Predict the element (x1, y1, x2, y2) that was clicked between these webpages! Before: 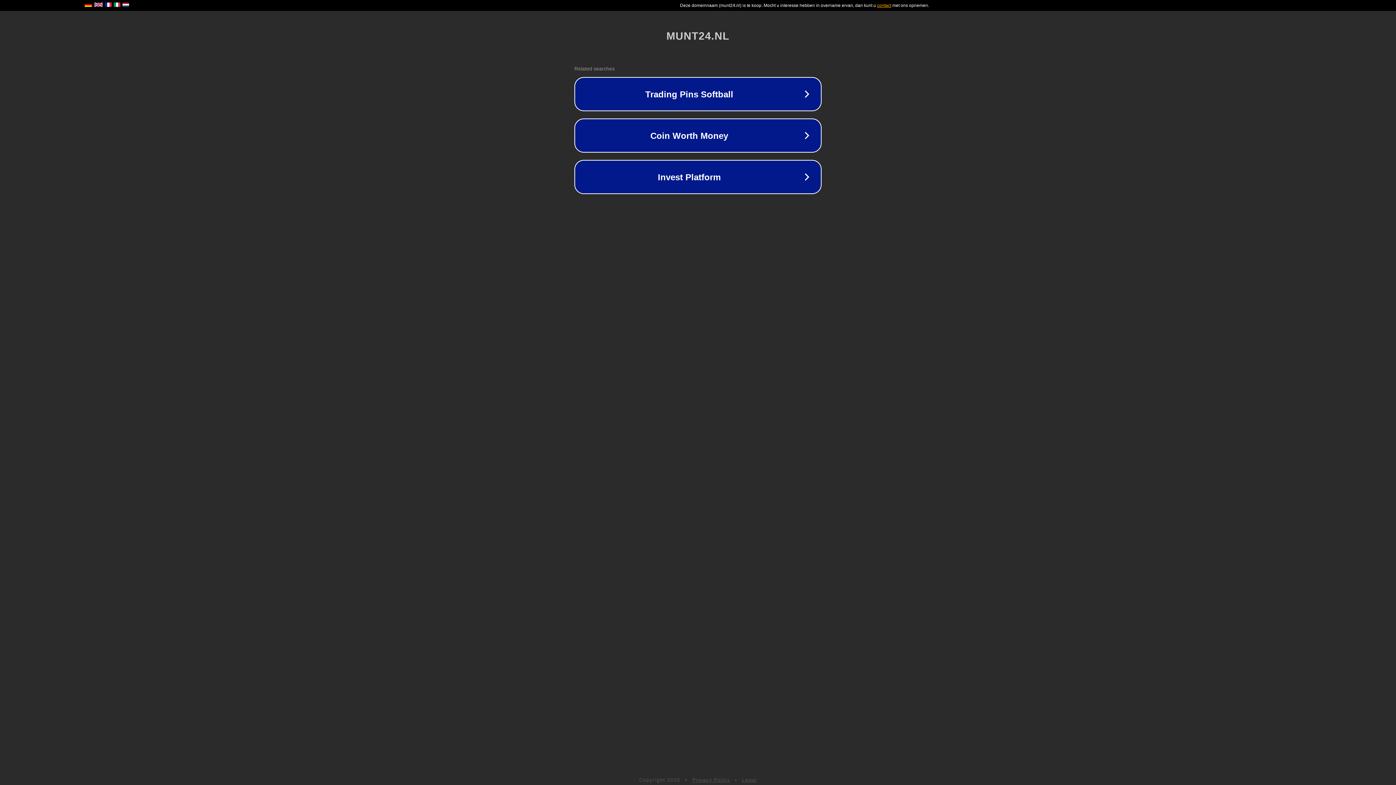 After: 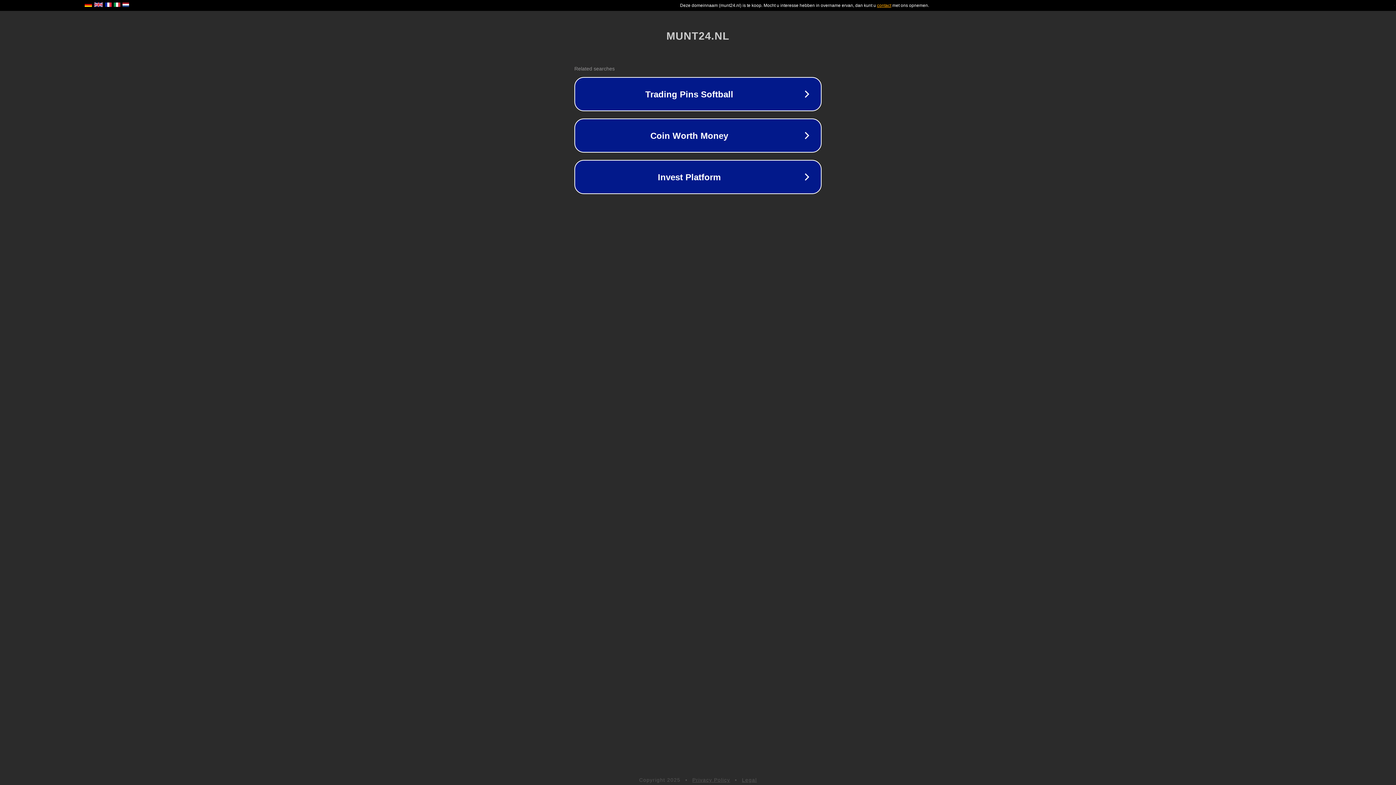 Action: bbox: (742, 777, 757, 783) label: Legal